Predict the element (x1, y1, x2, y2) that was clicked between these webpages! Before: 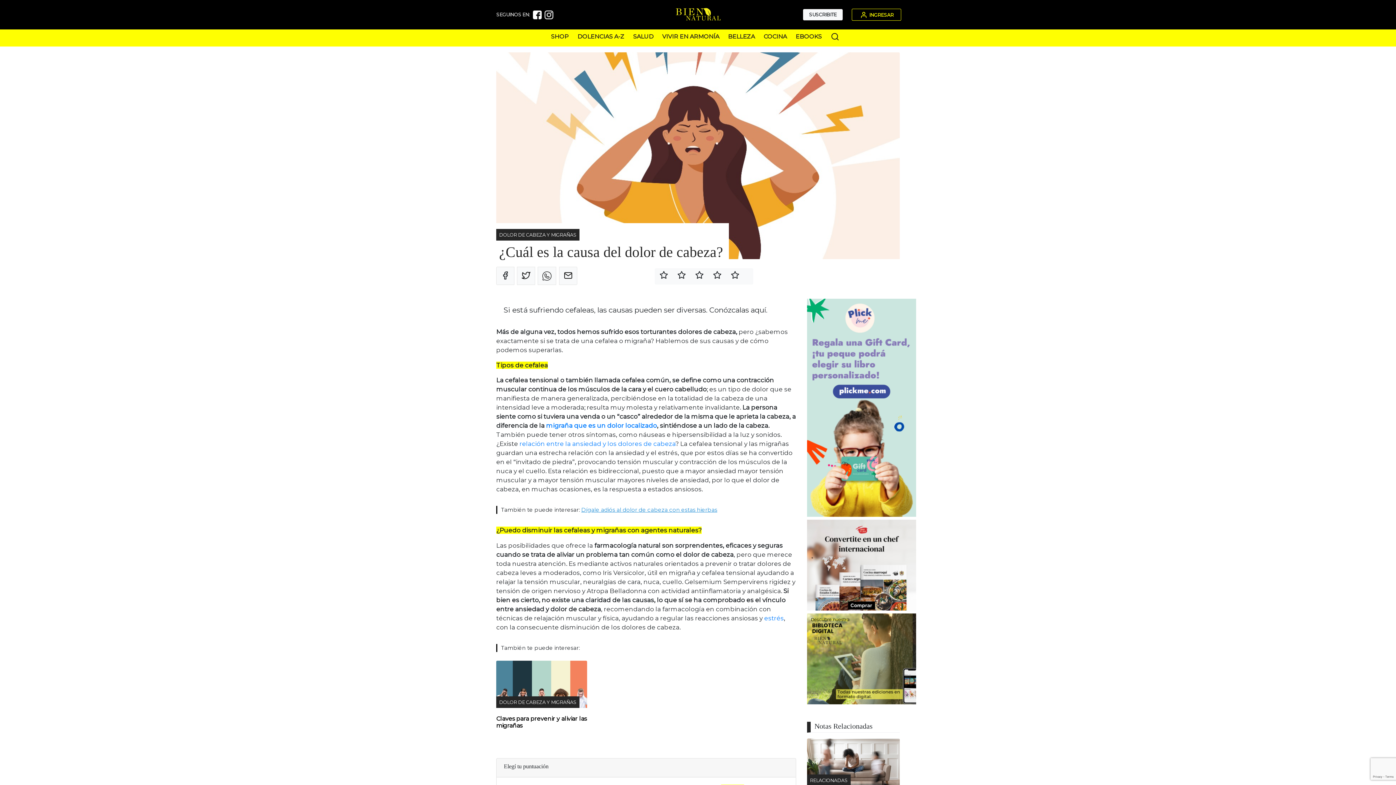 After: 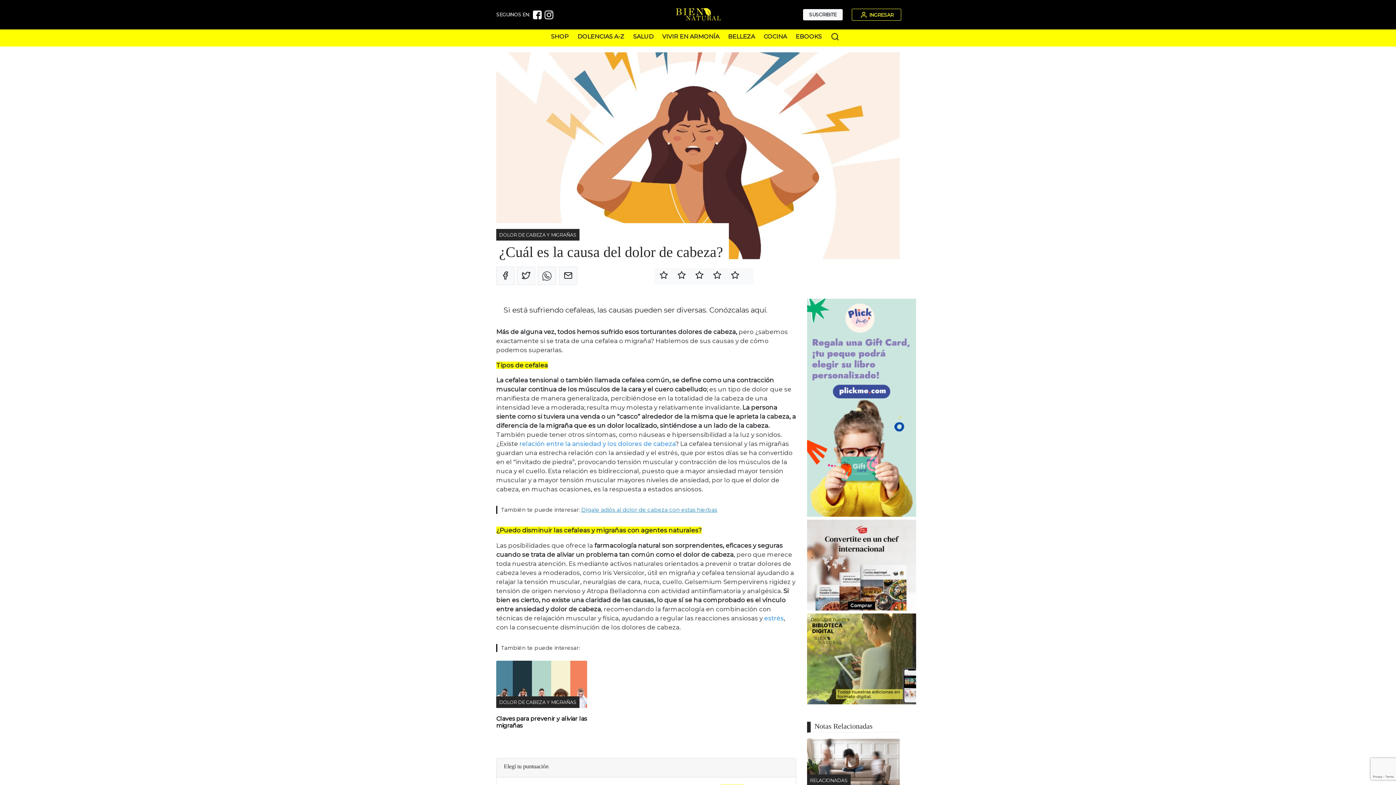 Action: bbox: (546, 422, 657, 429) label: migraña que es un dolor localizado